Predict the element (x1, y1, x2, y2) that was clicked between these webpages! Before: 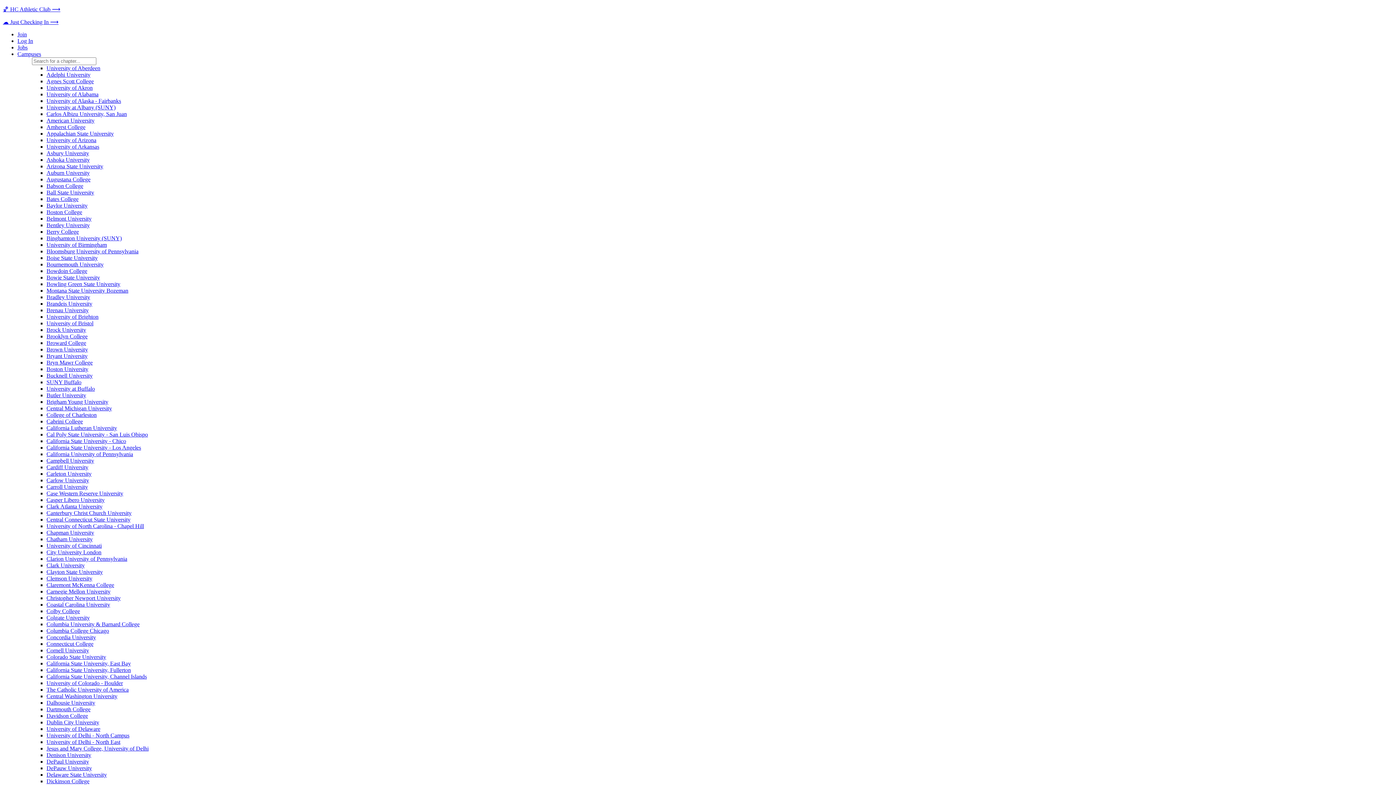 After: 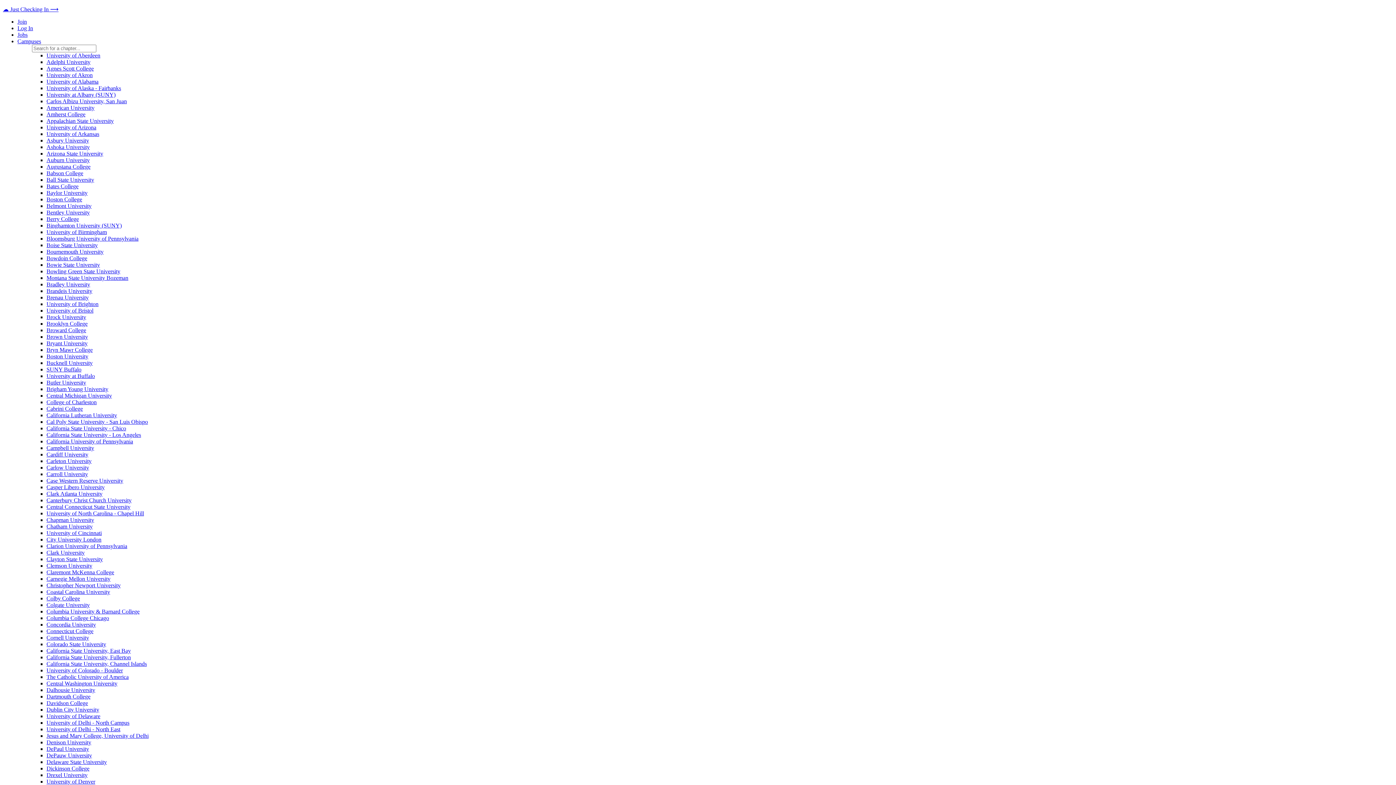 Action: label: Brooklyn College bbox: (46, 333, 87, 339)